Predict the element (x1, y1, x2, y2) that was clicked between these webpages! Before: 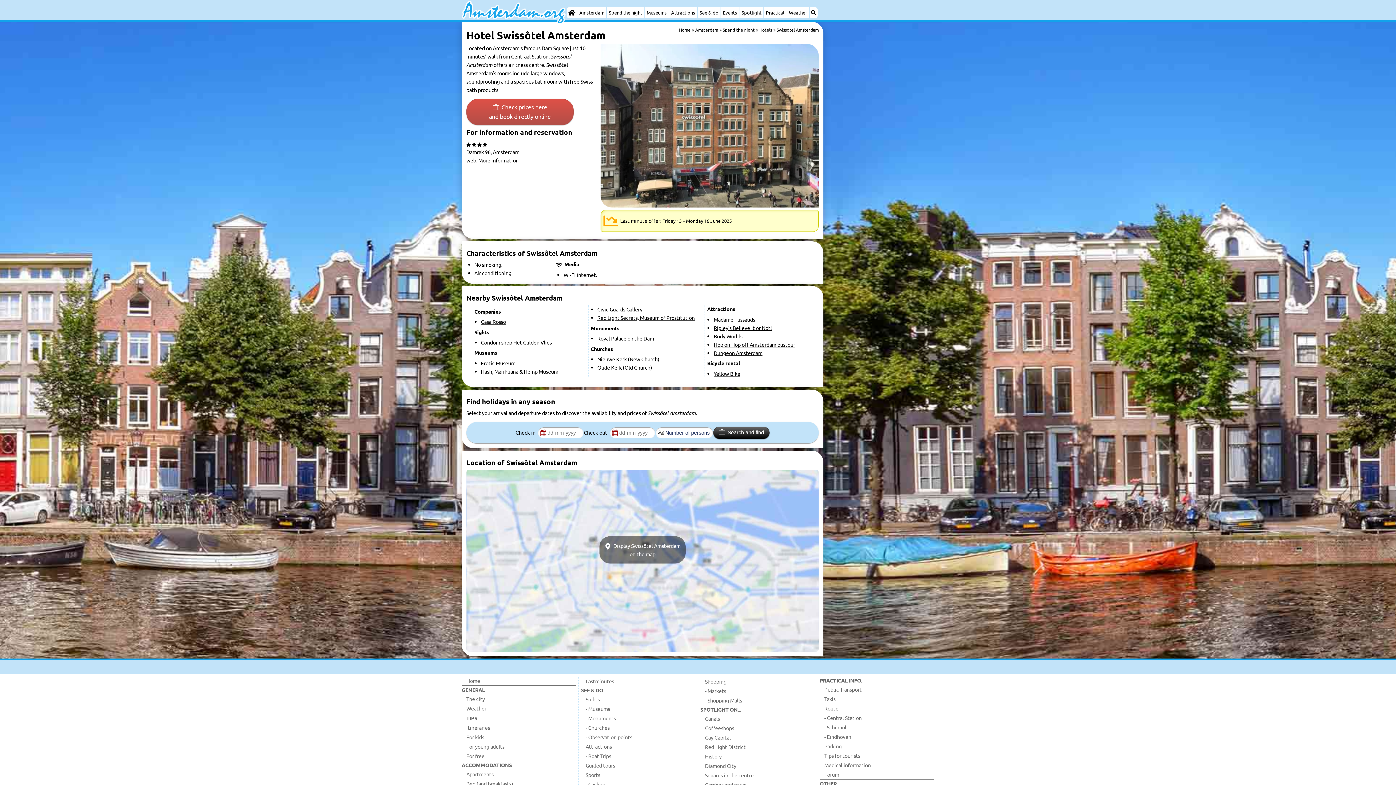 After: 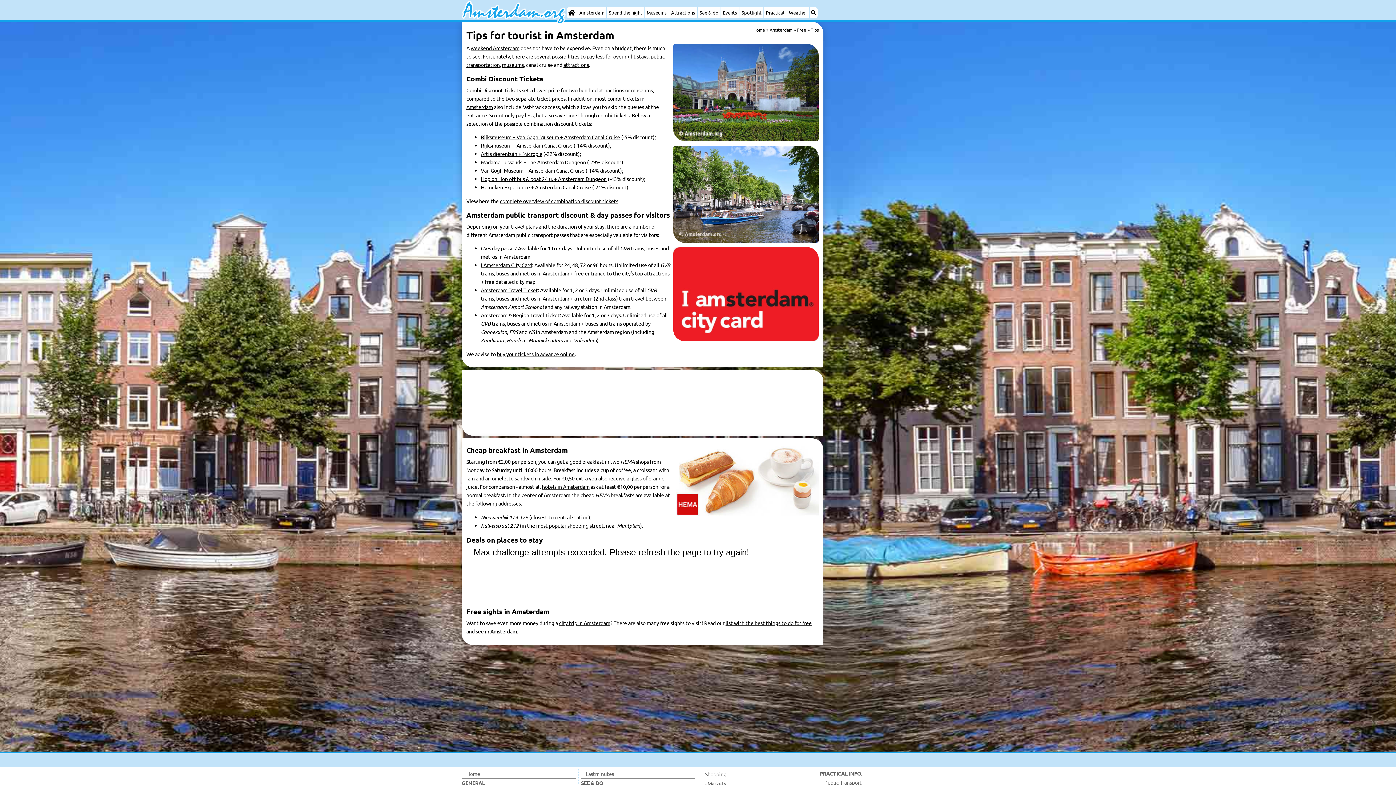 Action: label: TIPS bbox: (461, 713, 576, 723)